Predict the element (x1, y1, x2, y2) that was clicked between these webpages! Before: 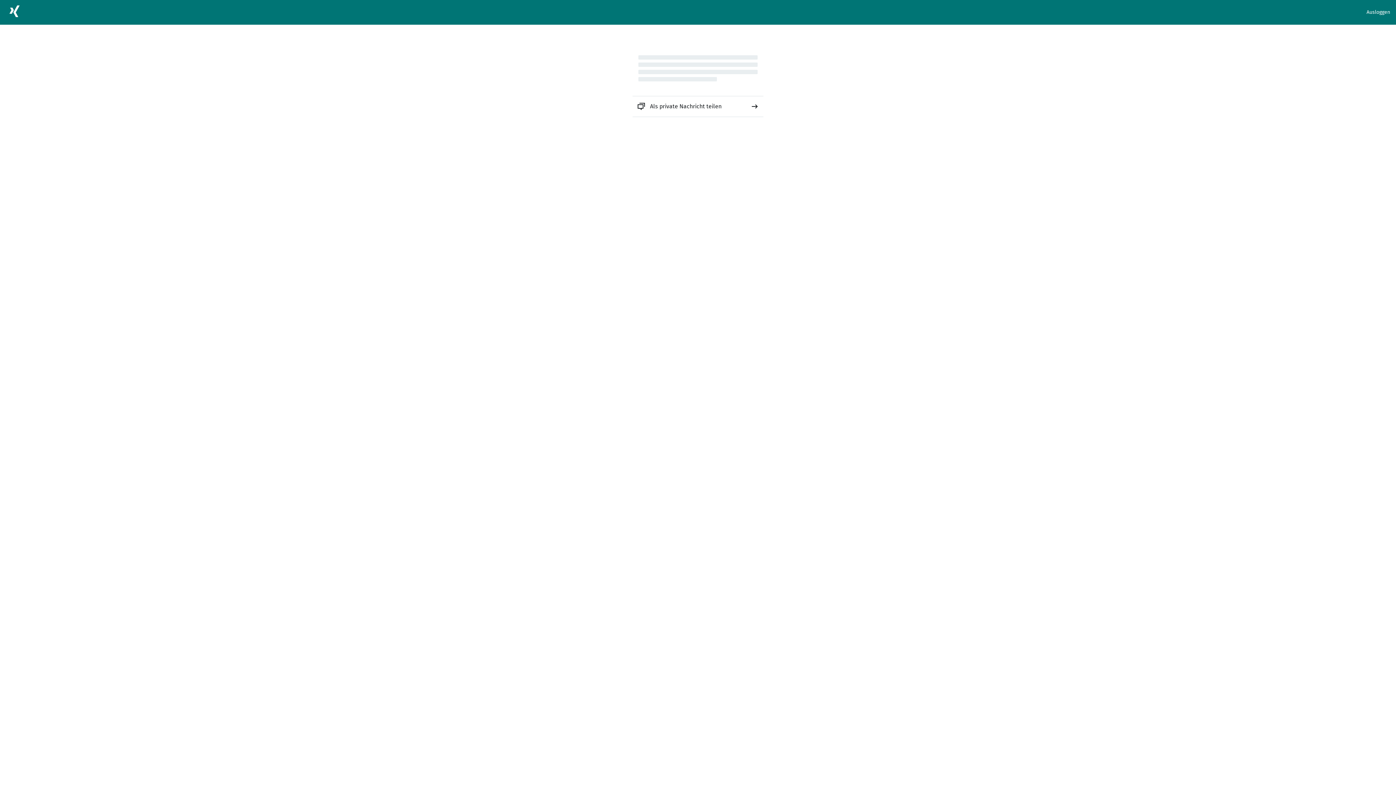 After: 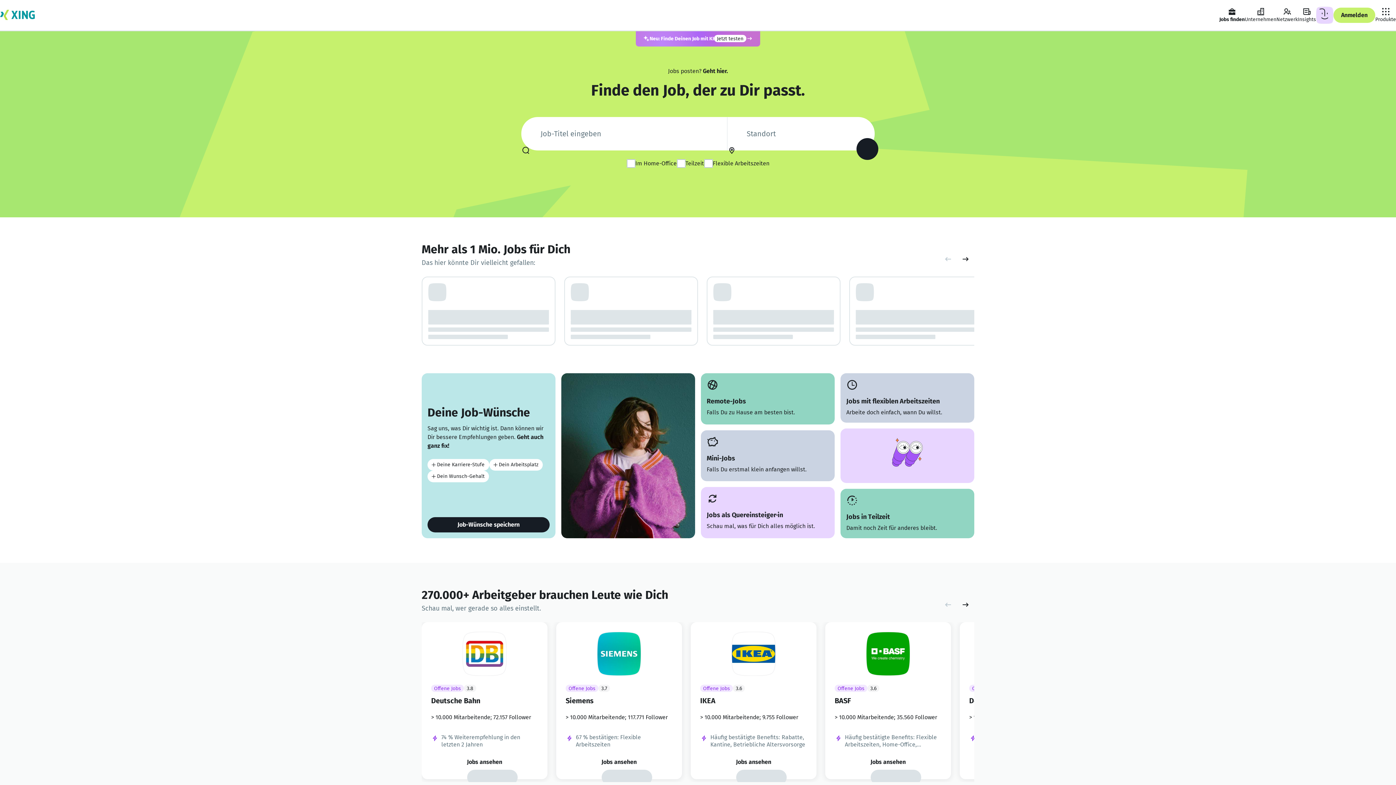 Action: bbox: (5, 2, 23, 22)